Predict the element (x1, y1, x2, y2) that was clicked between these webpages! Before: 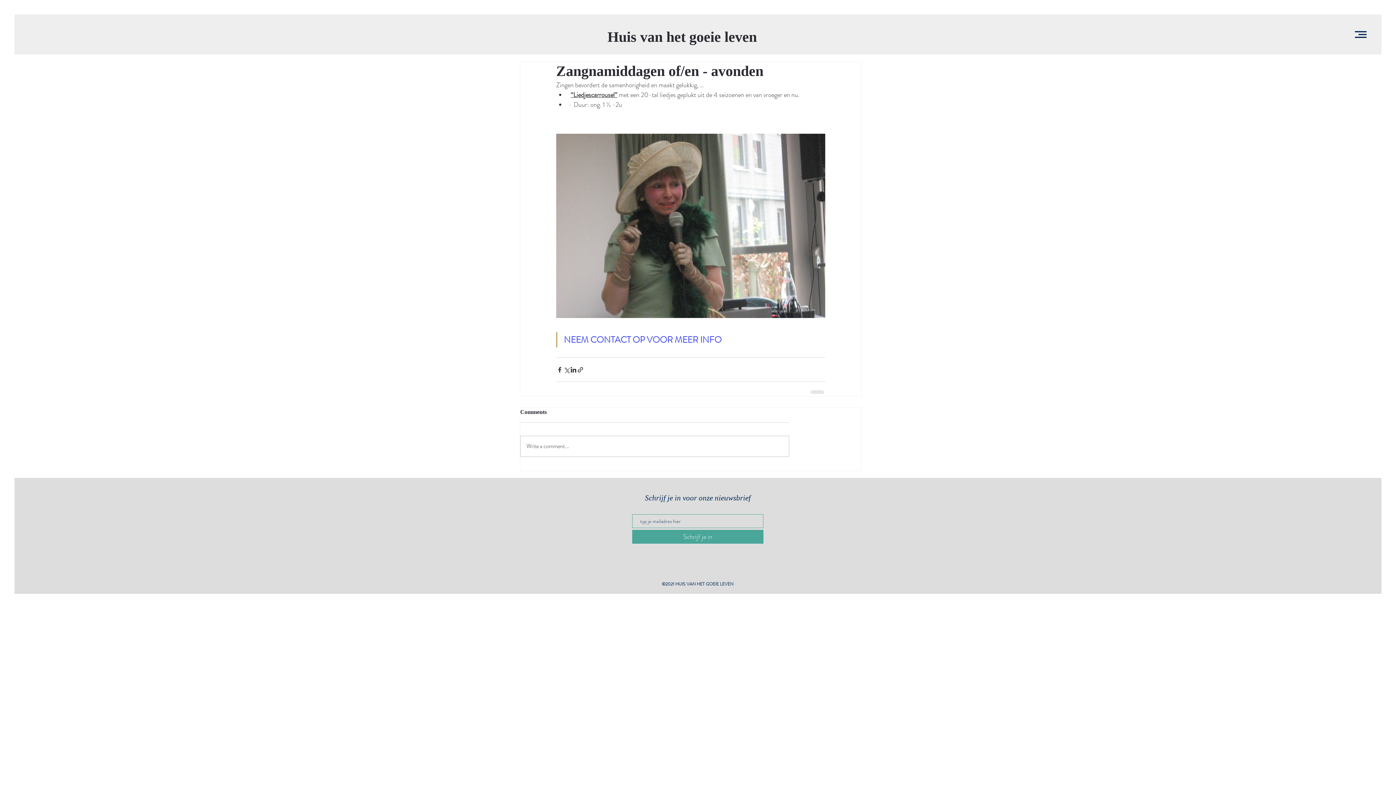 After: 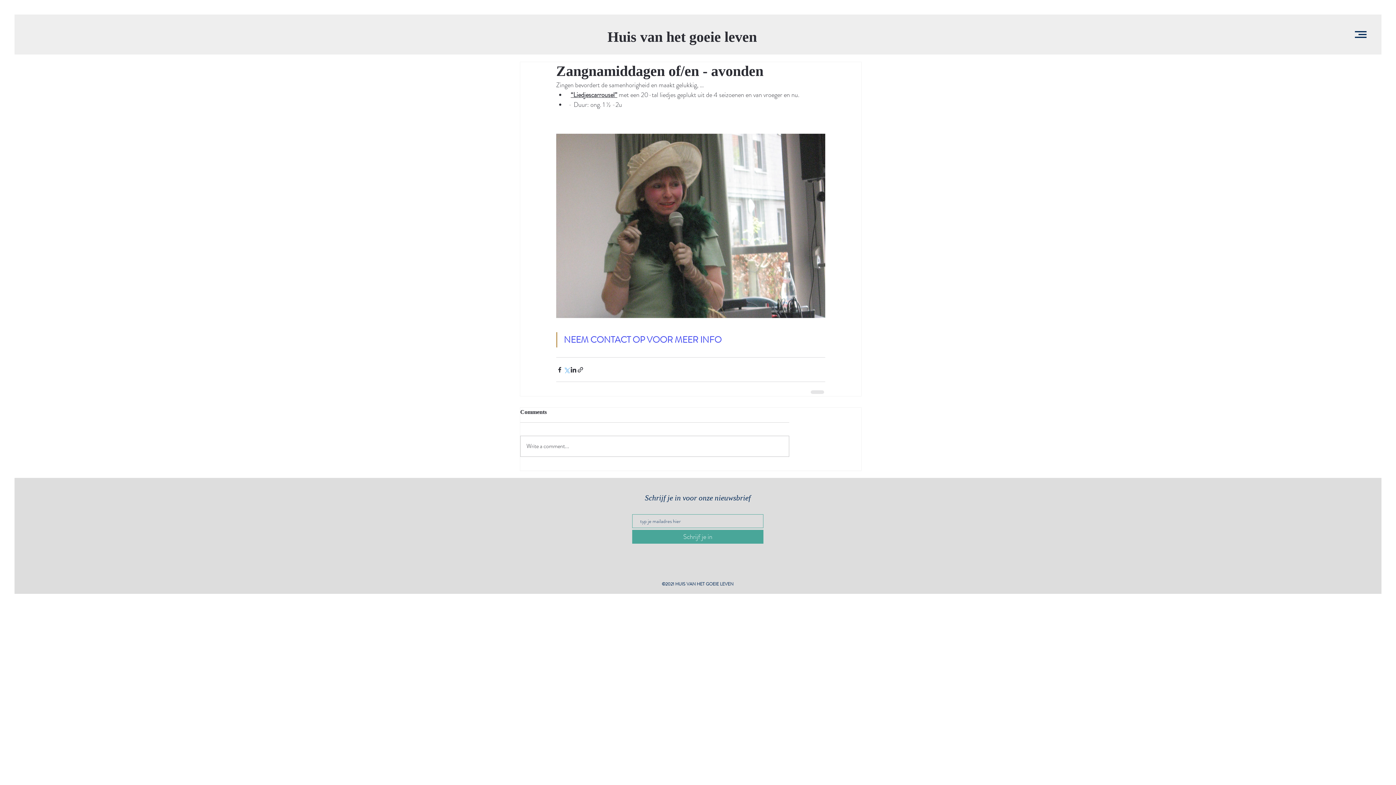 Action: label: Via X (Twitter) delen bbox: (563, 366, 570, 373)